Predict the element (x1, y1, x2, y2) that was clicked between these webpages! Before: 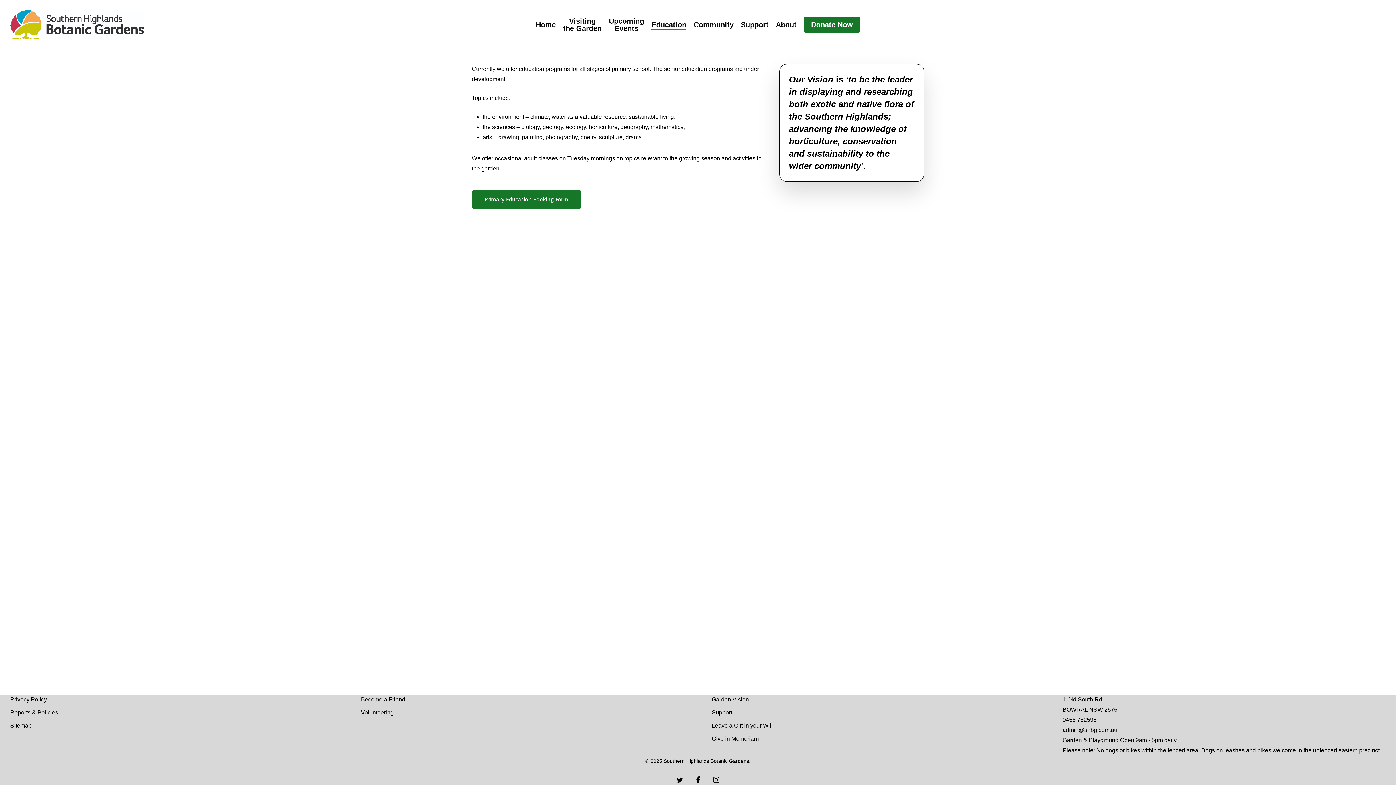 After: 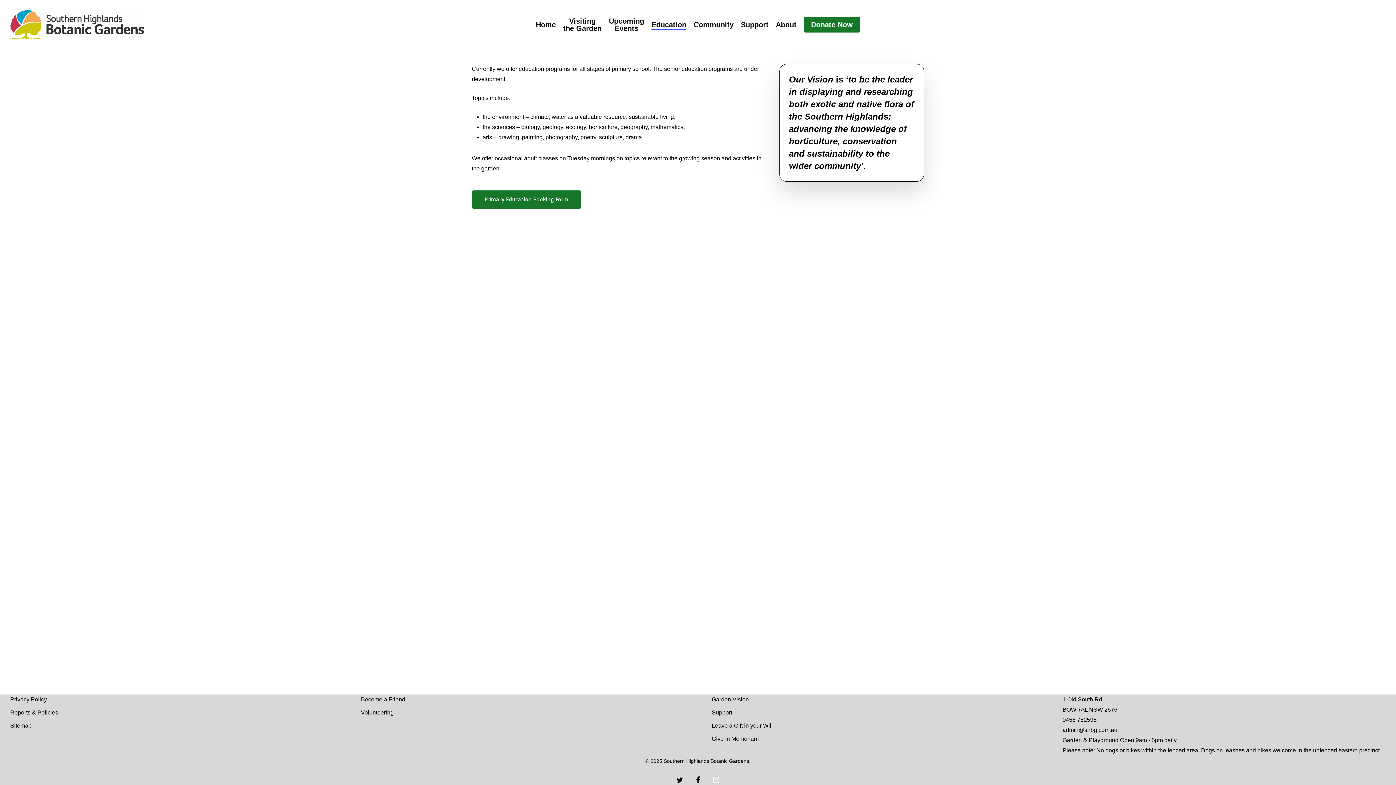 Action: bbox: (710, 774, 721, 785) label: instagram